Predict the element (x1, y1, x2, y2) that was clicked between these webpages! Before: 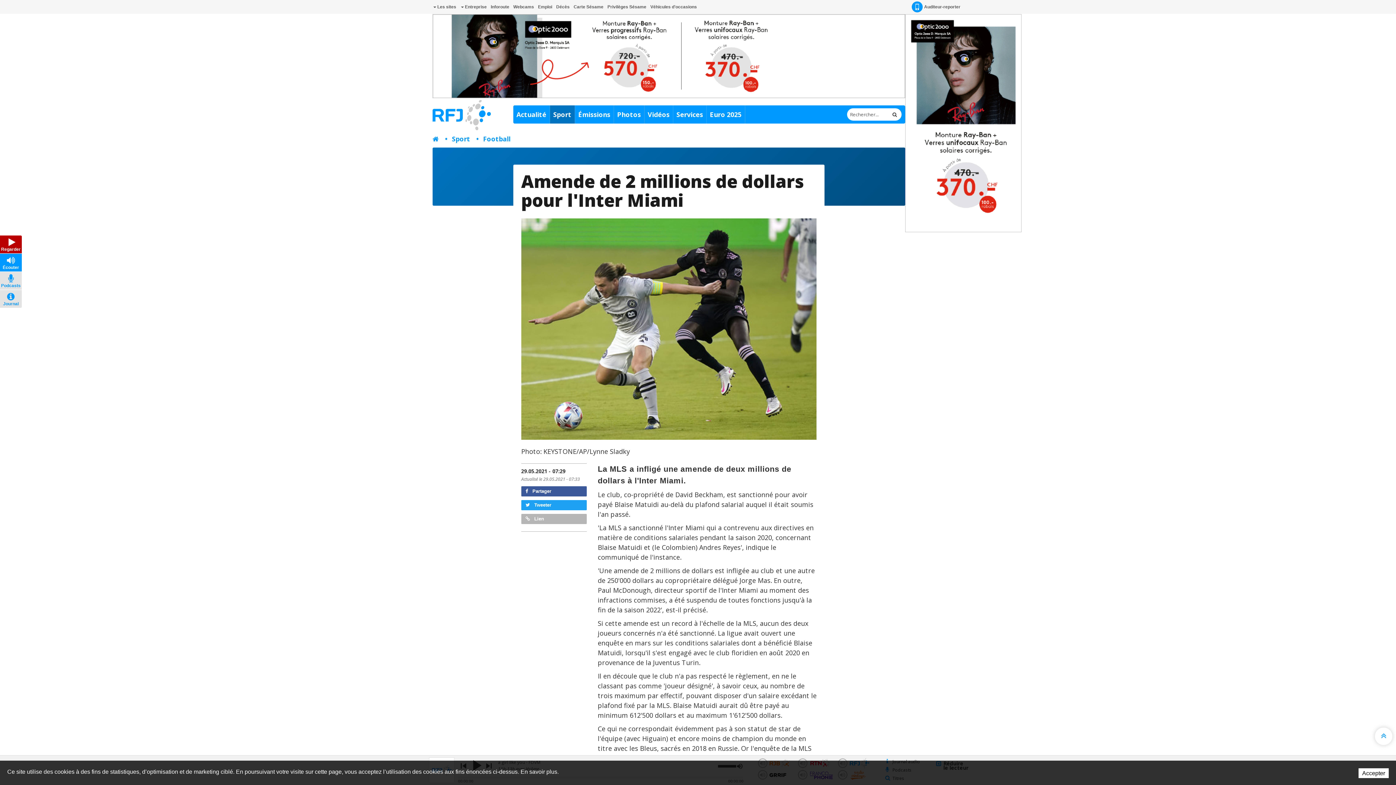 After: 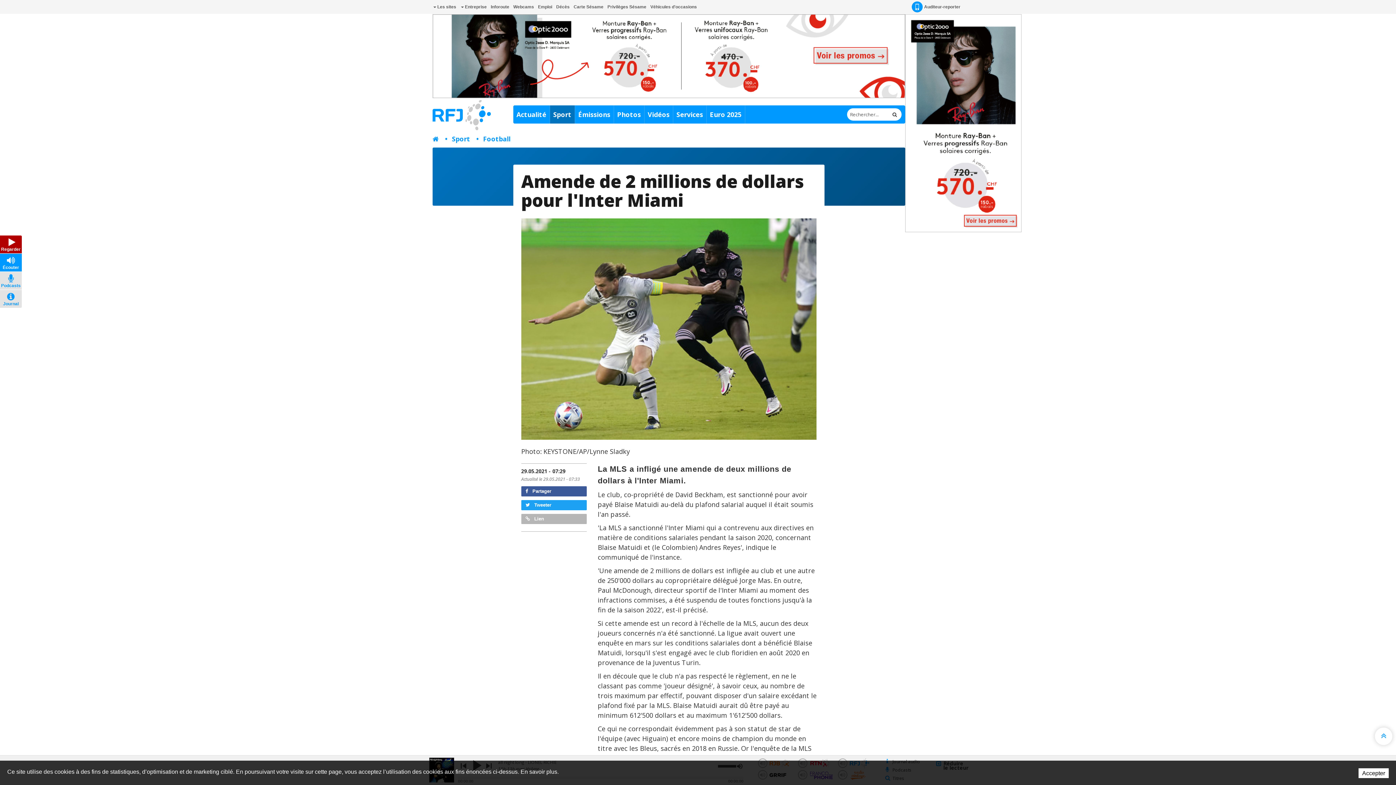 Action: label:  Tweeter bbox: (521, 500, 587, 510)